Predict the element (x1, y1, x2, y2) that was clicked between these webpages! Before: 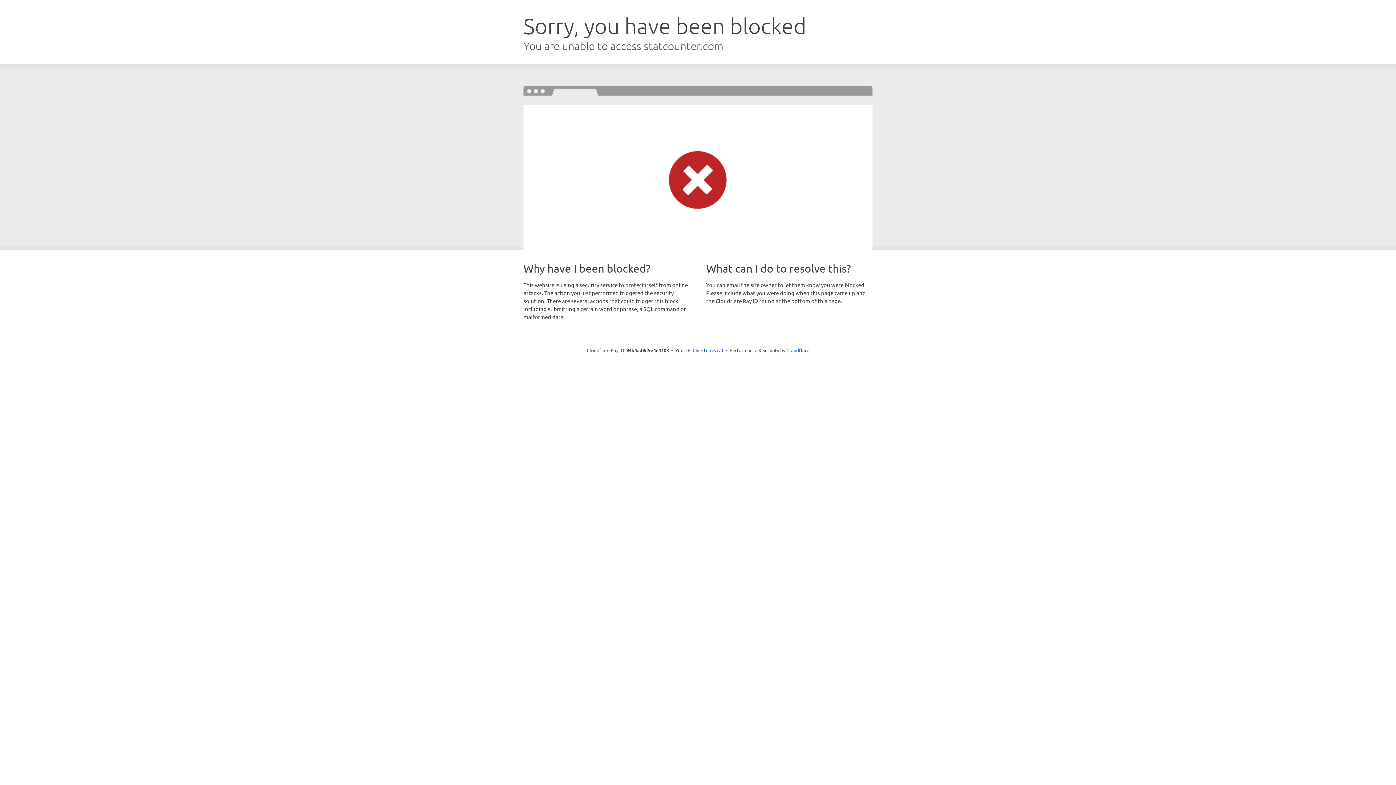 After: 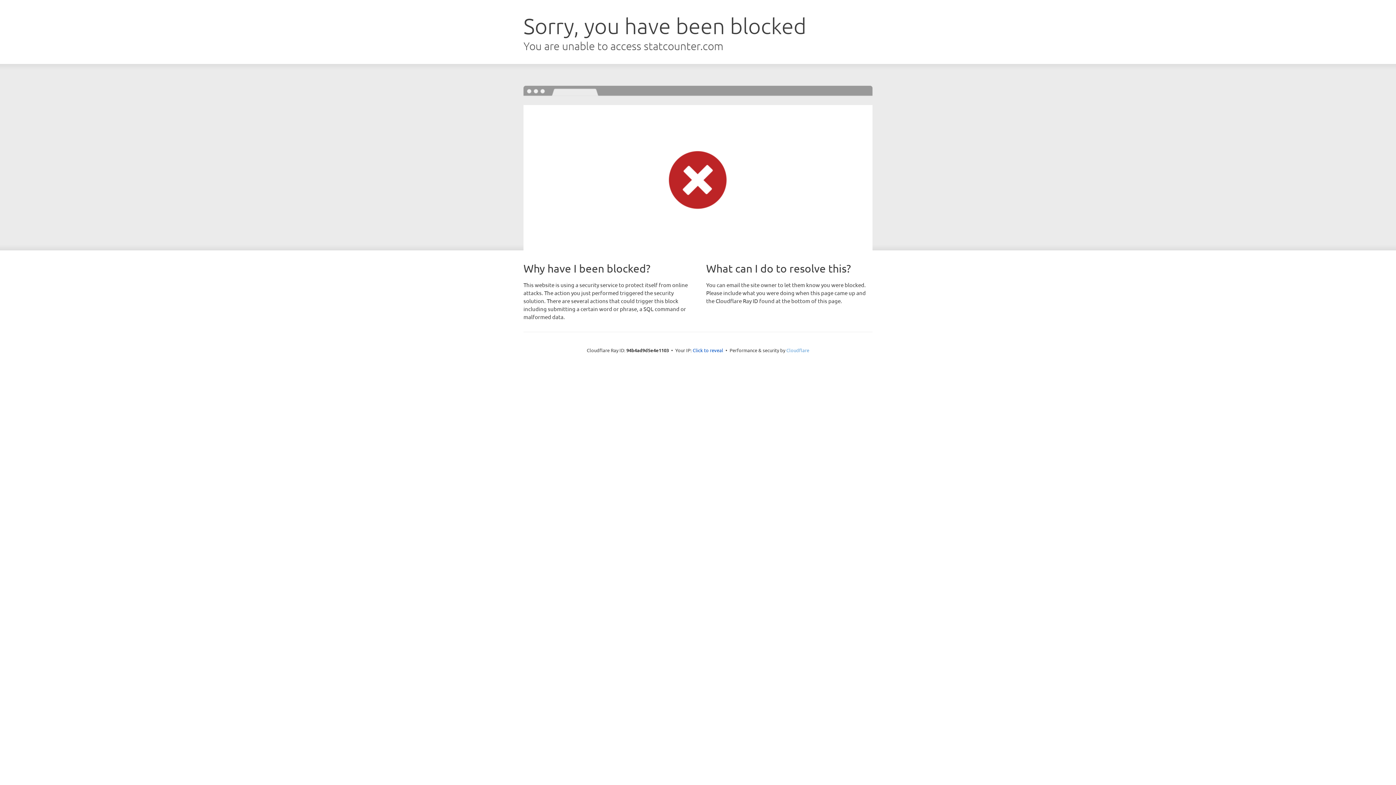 Action: bbox: (786, 347, 809, 353) label: Cloudflare